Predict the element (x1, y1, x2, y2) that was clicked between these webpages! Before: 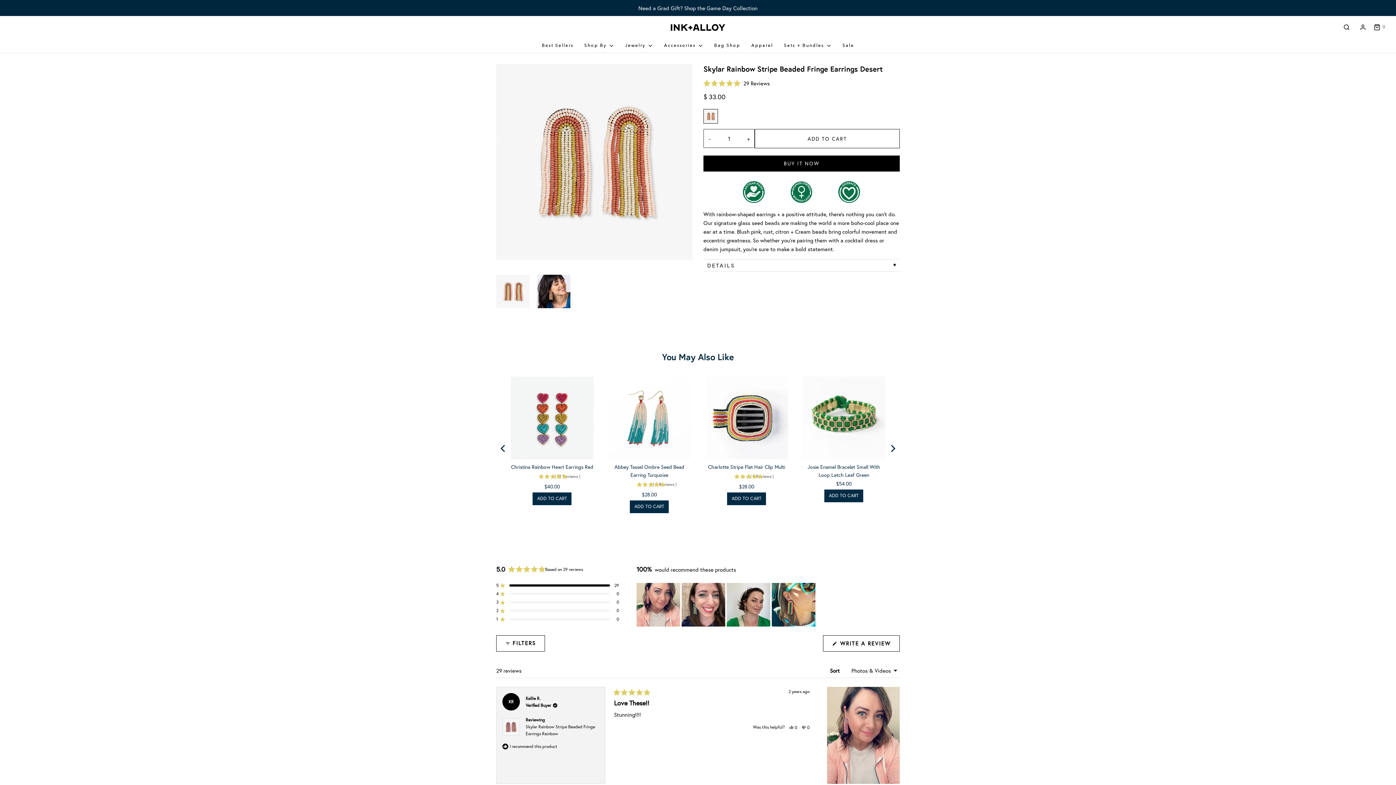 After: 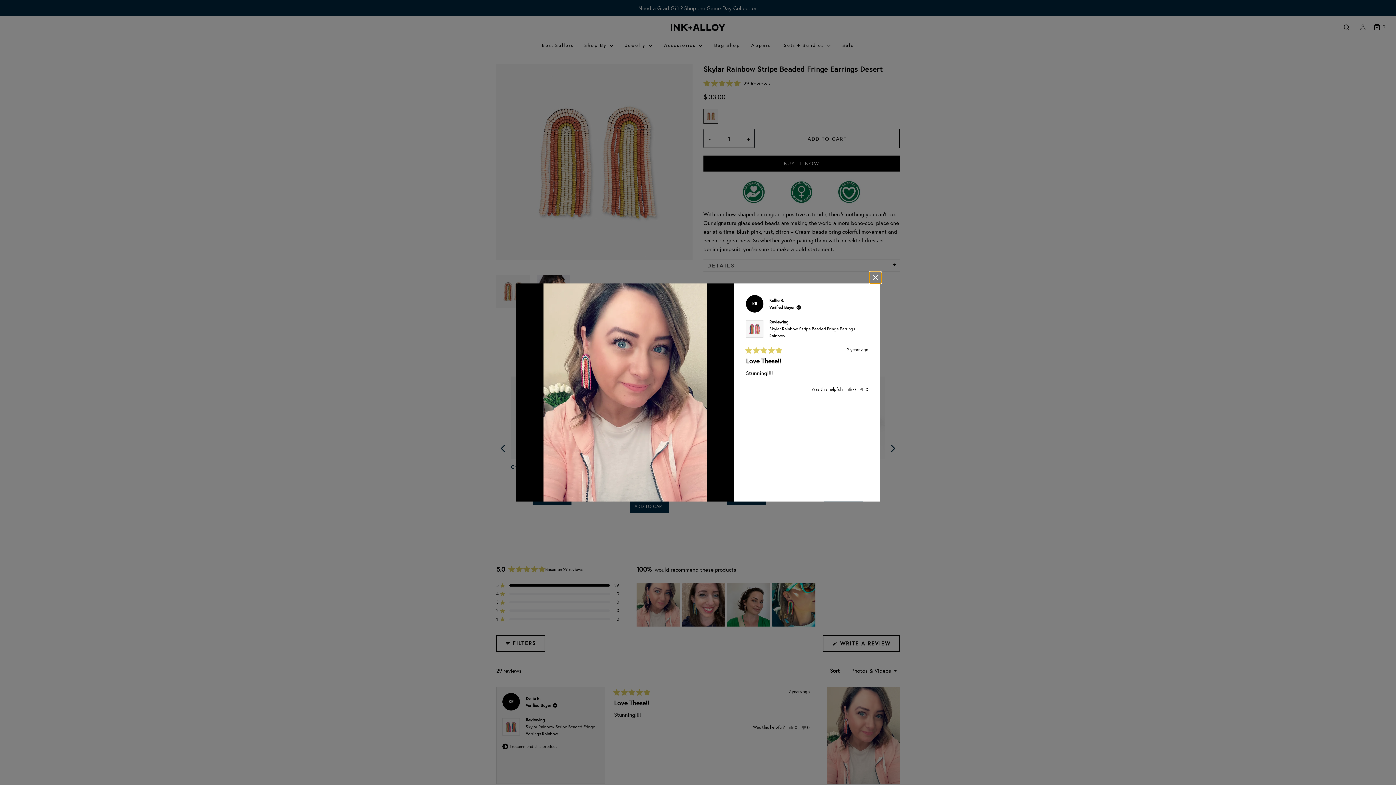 Action: bbox: (827, 687, 900, 784)